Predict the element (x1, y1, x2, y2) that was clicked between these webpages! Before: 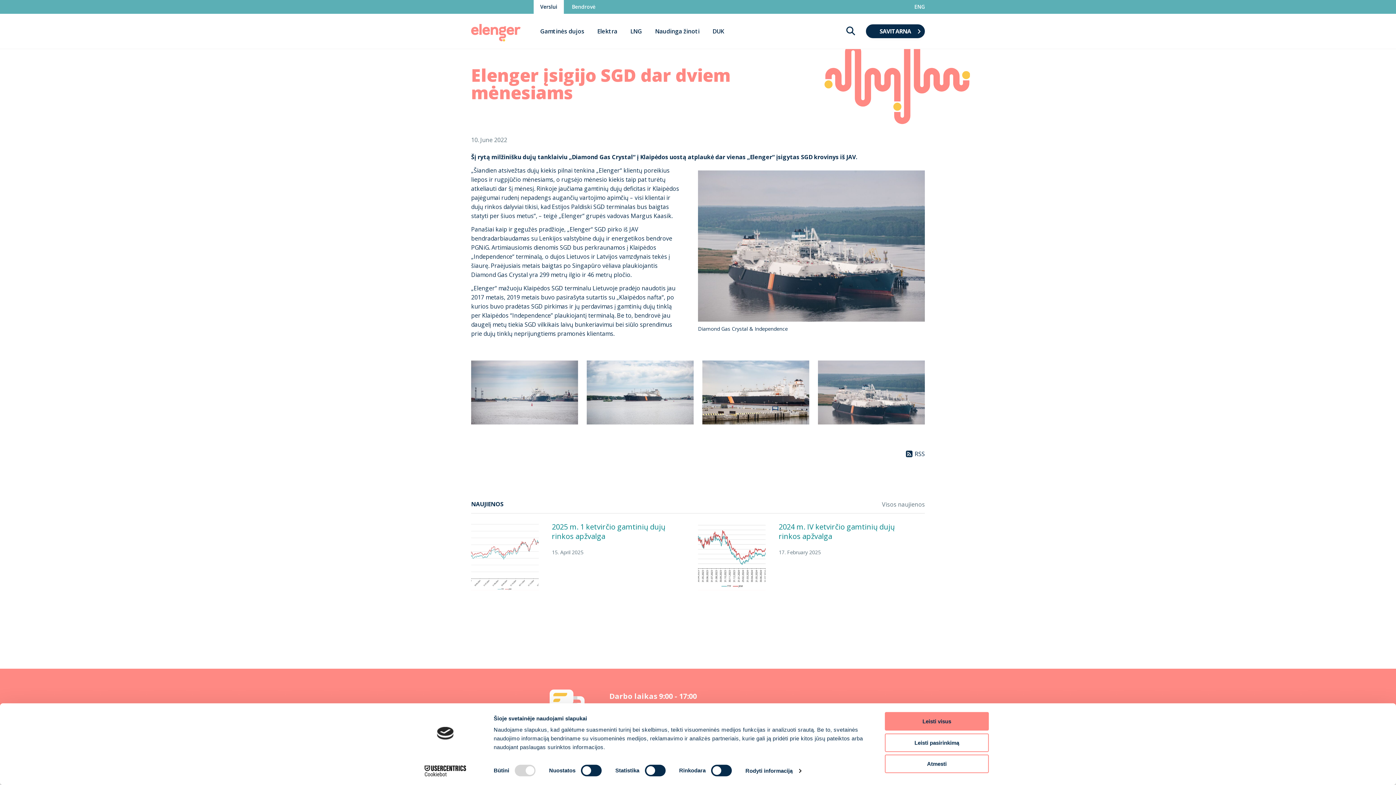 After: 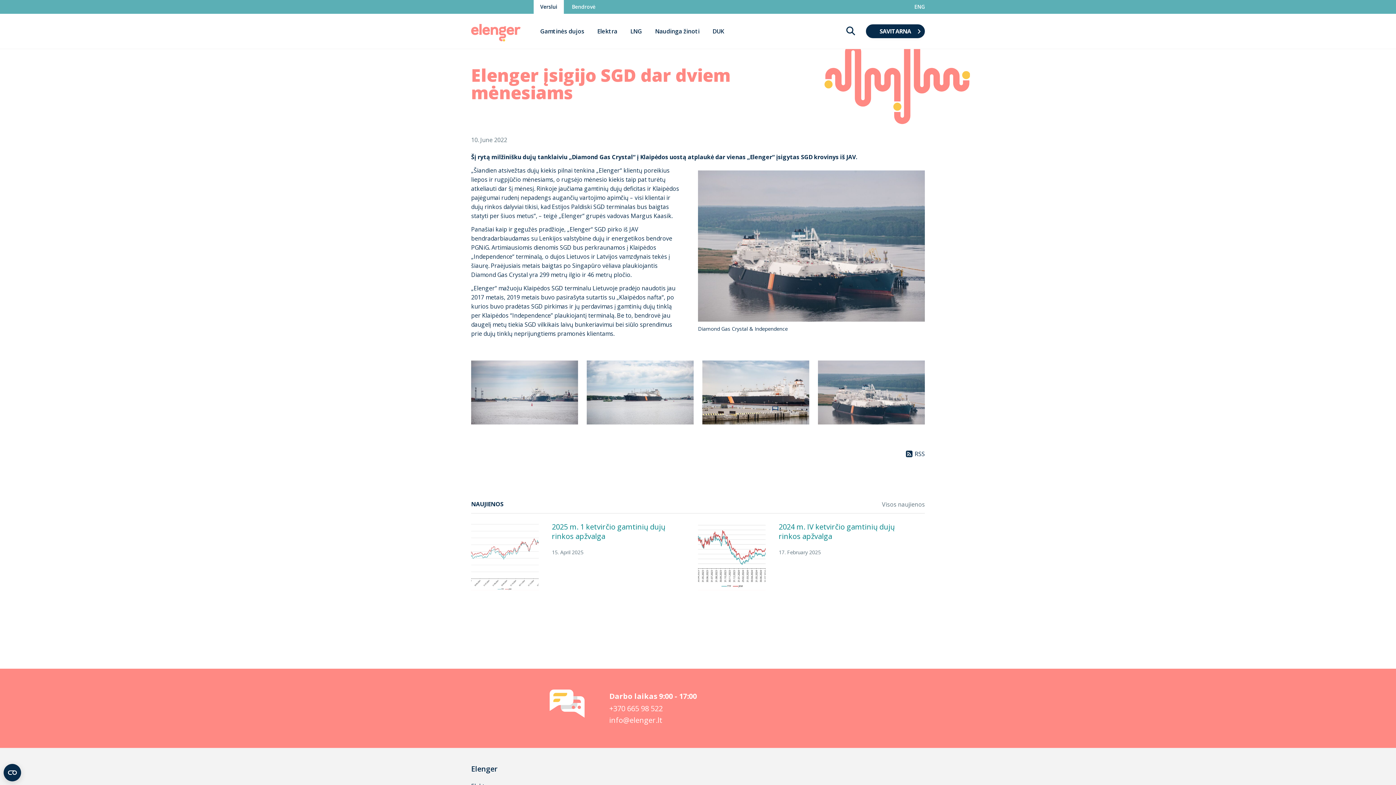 Action: bbox: (885, 755, 989, 773) label: Atmesti